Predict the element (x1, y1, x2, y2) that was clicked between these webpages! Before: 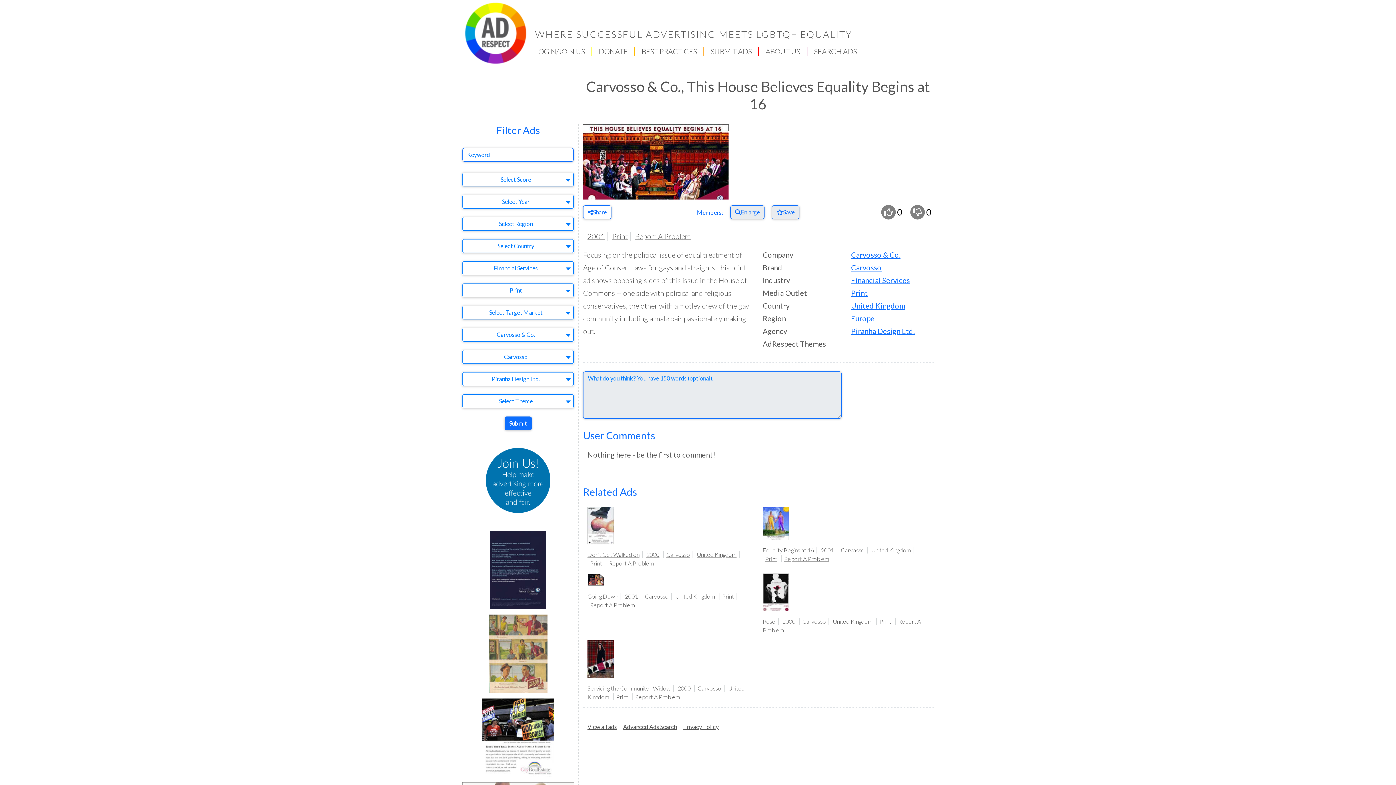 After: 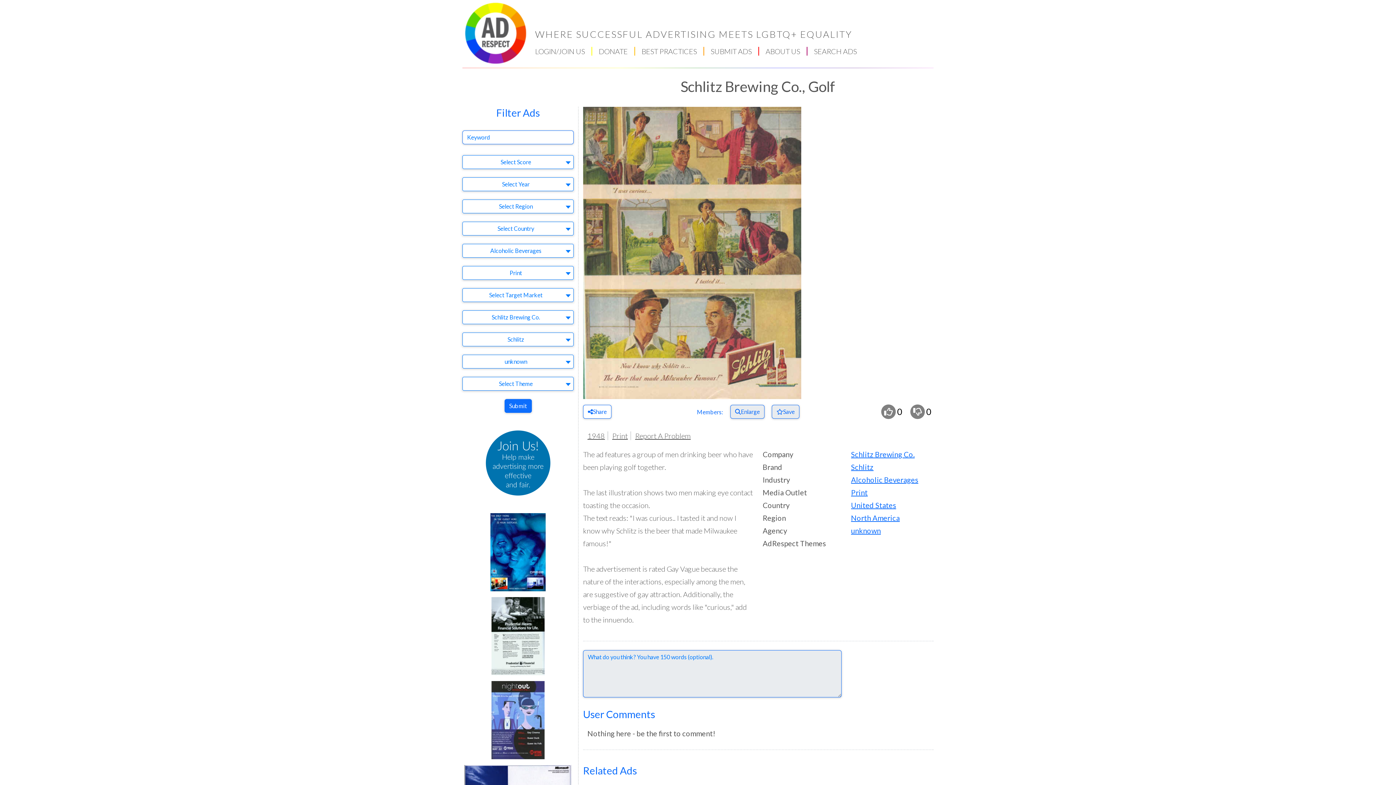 Action: bbox: (488, 649, 547, 656)